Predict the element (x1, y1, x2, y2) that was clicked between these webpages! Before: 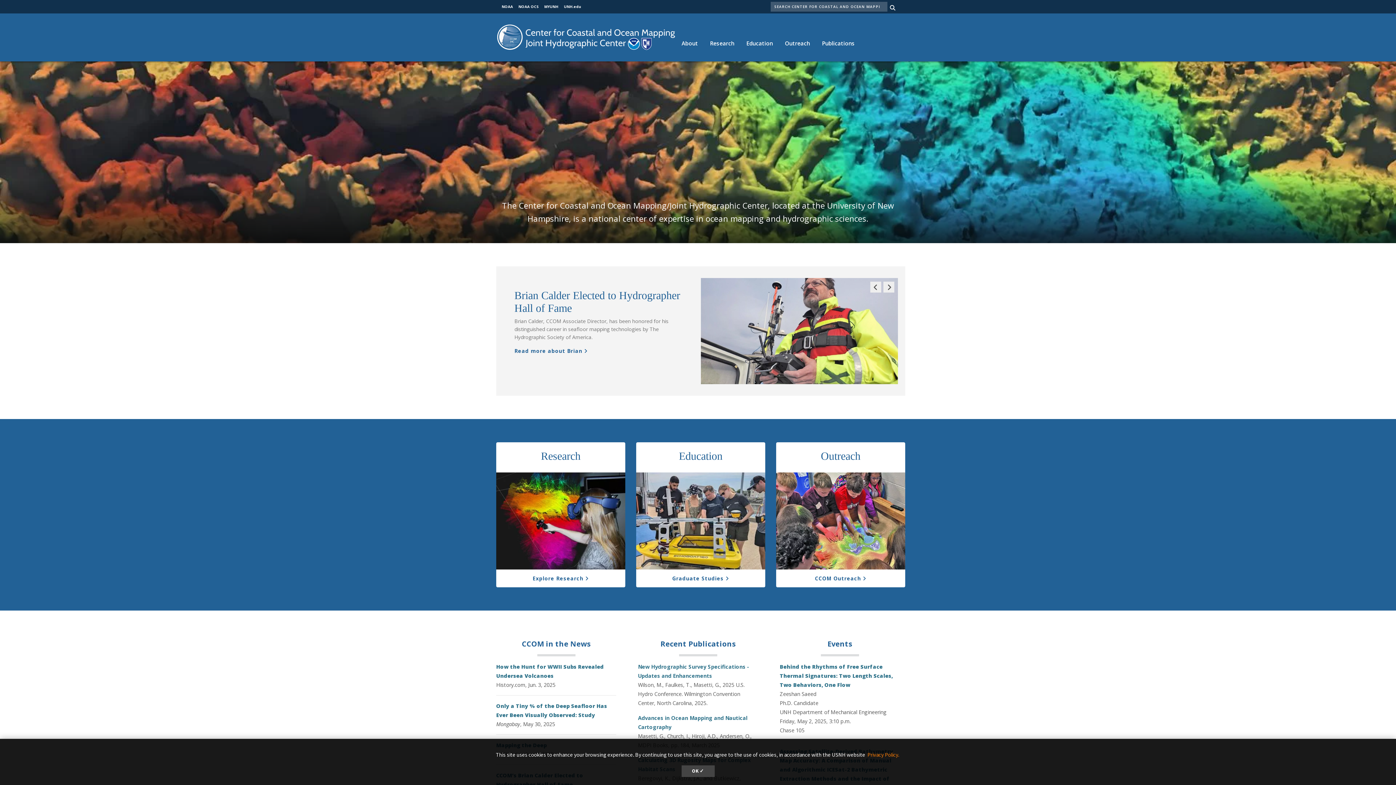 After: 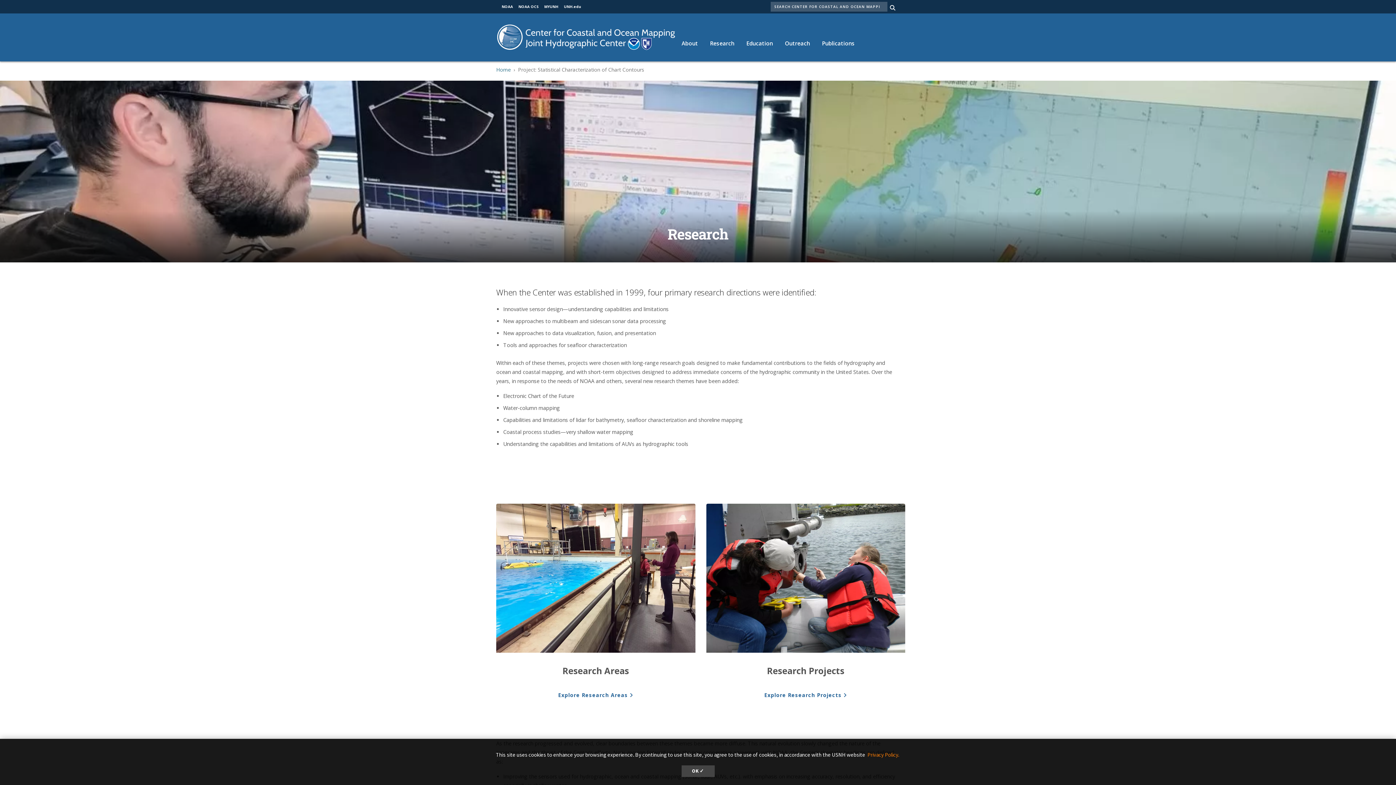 Action: bbox: (532, 575, 589, 582) label: Explore Research